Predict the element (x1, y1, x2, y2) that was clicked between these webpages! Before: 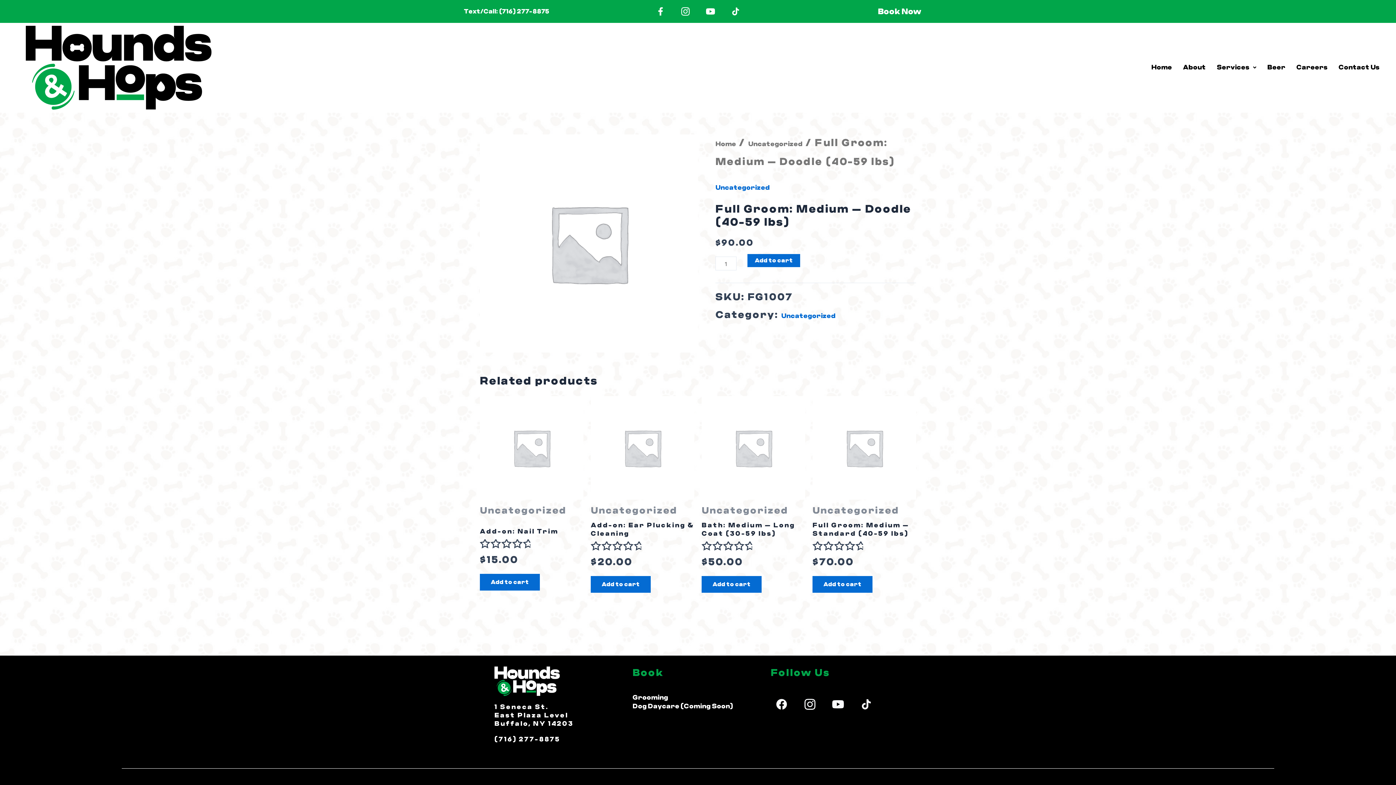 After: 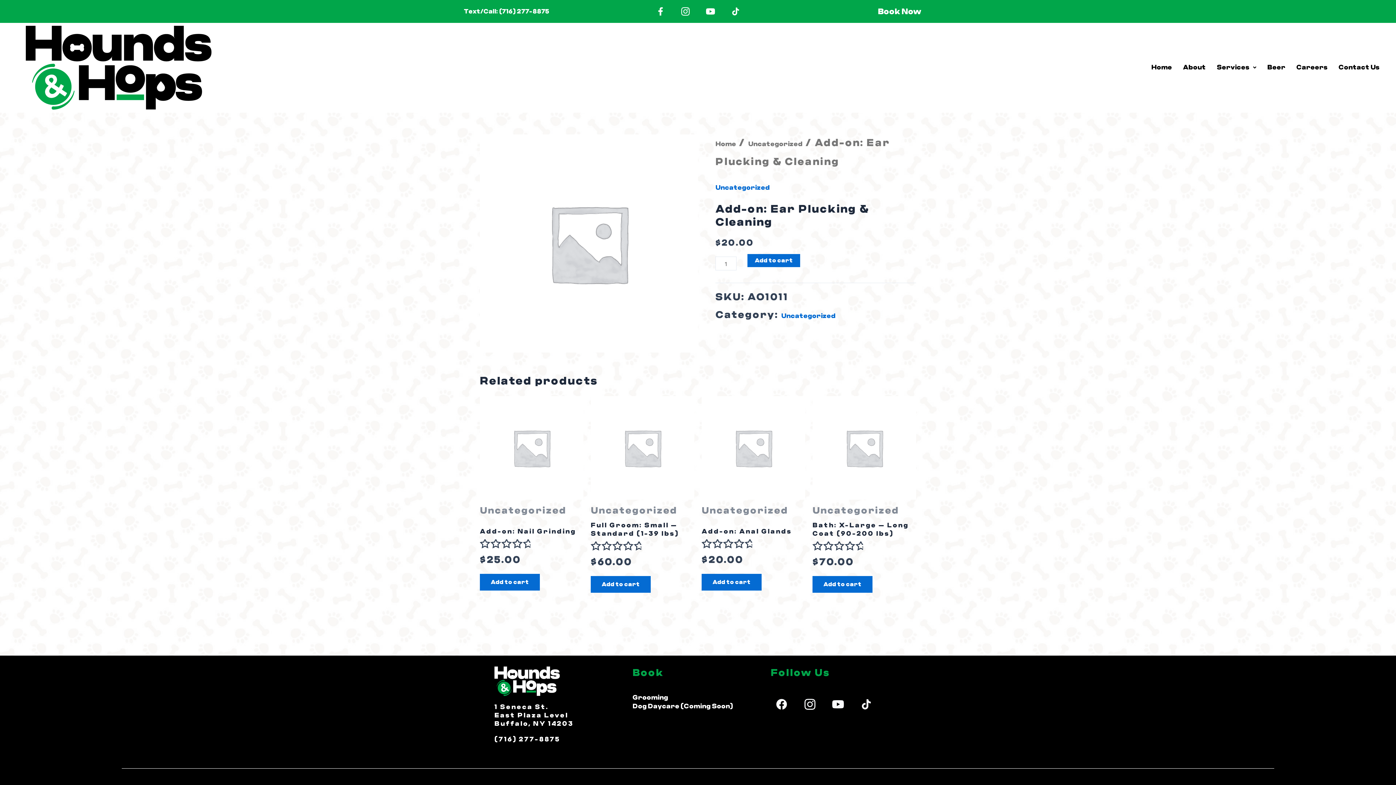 Action: bbox: (590, 396, 694, 499)